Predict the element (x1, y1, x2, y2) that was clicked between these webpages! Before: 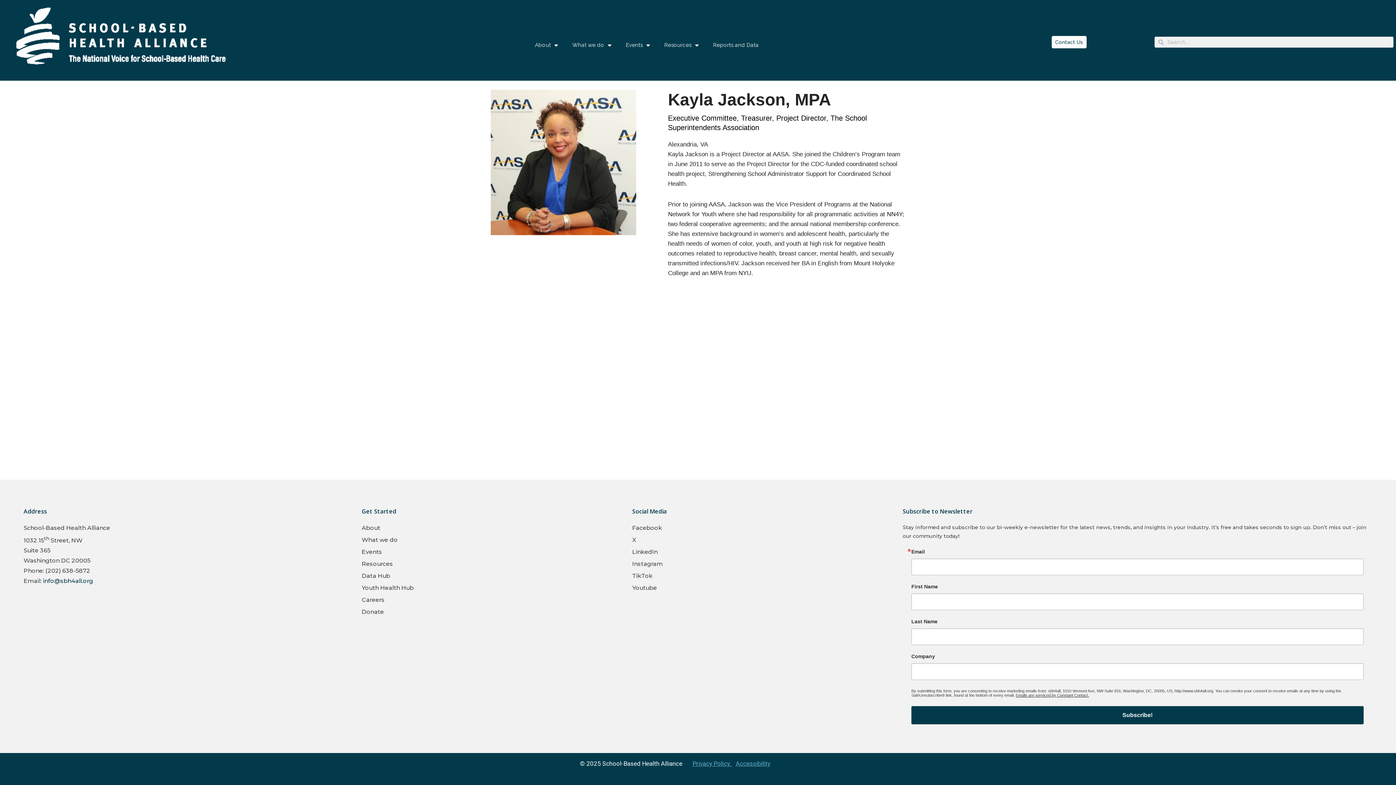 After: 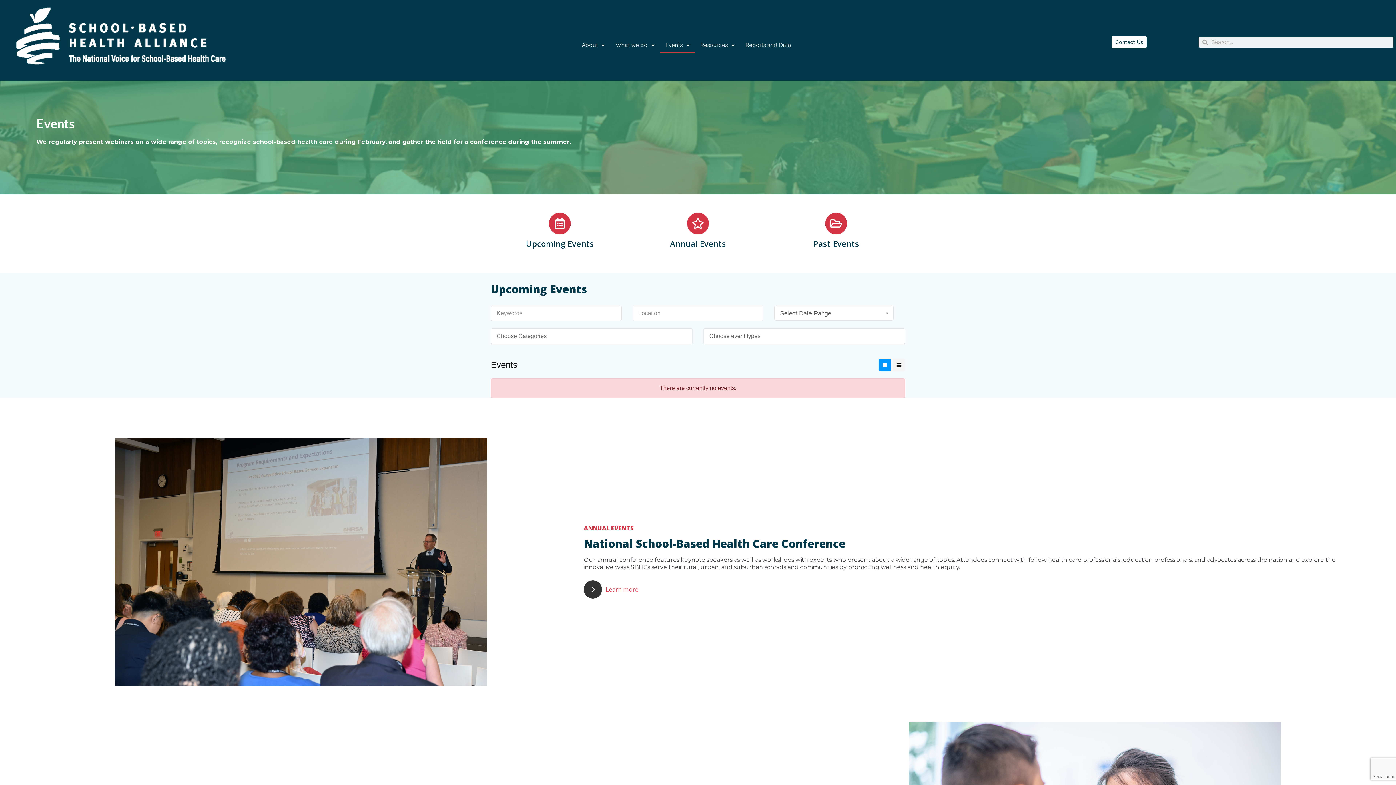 Action: label: Events bbox: (361, 547, 628, 557)